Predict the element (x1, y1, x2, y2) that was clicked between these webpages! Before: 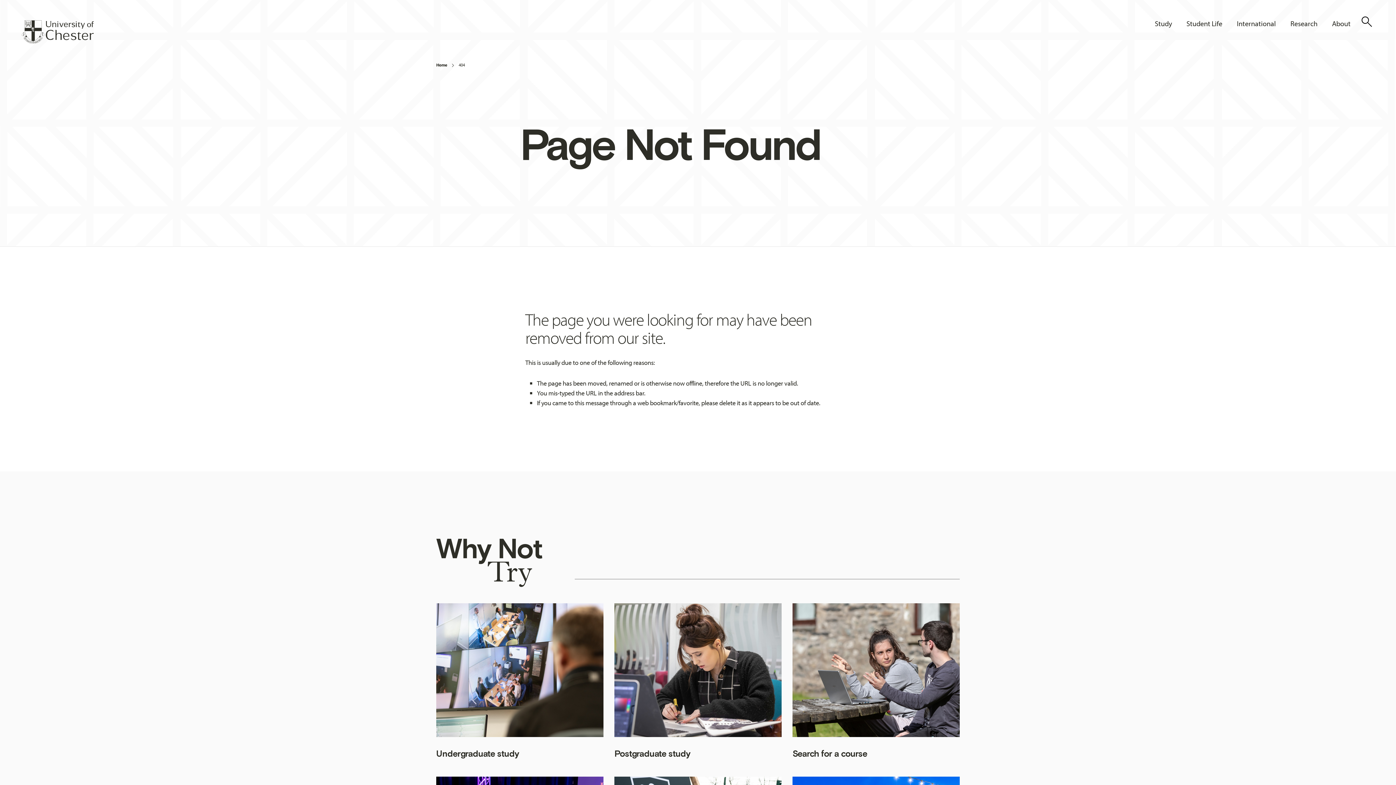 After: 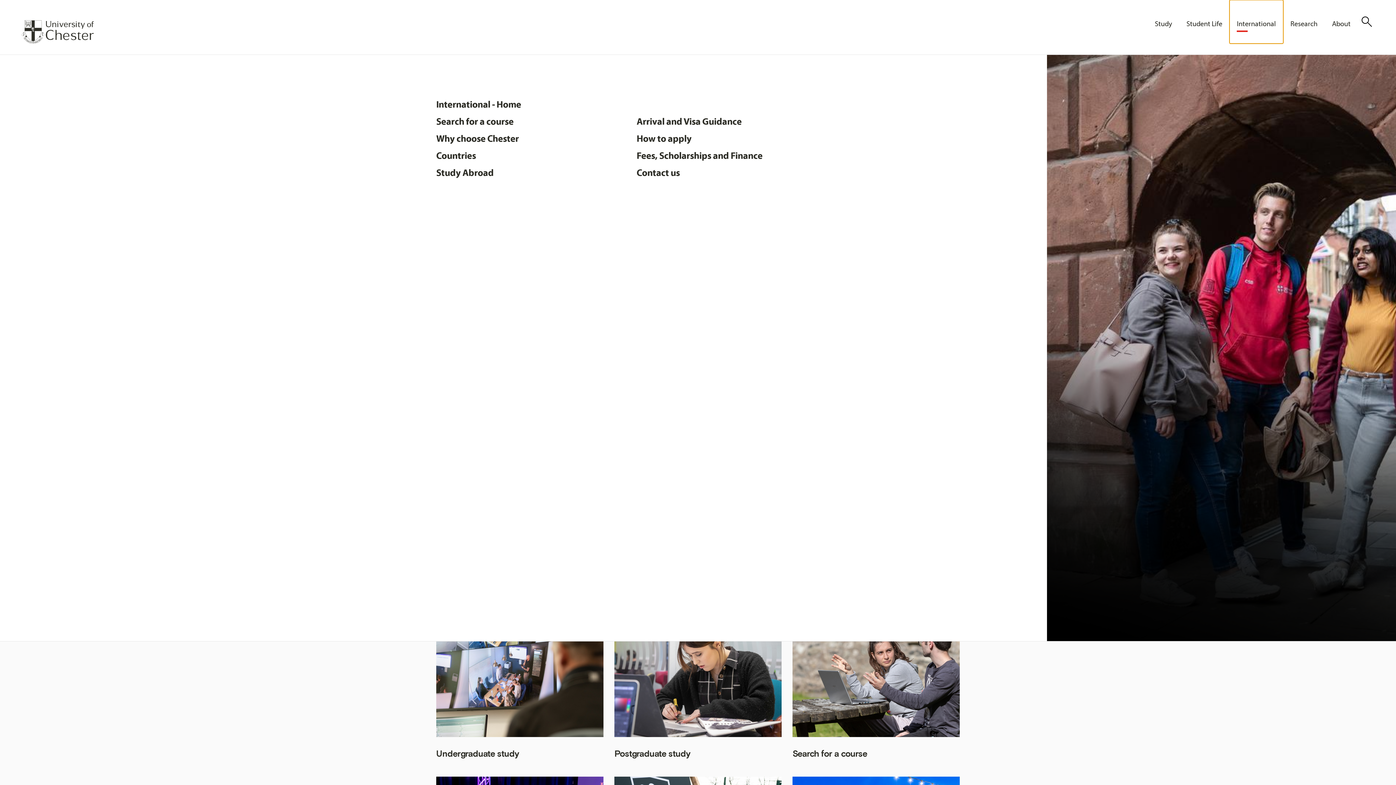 Action: bbox: (1229, 0, 1283, 43) label: International